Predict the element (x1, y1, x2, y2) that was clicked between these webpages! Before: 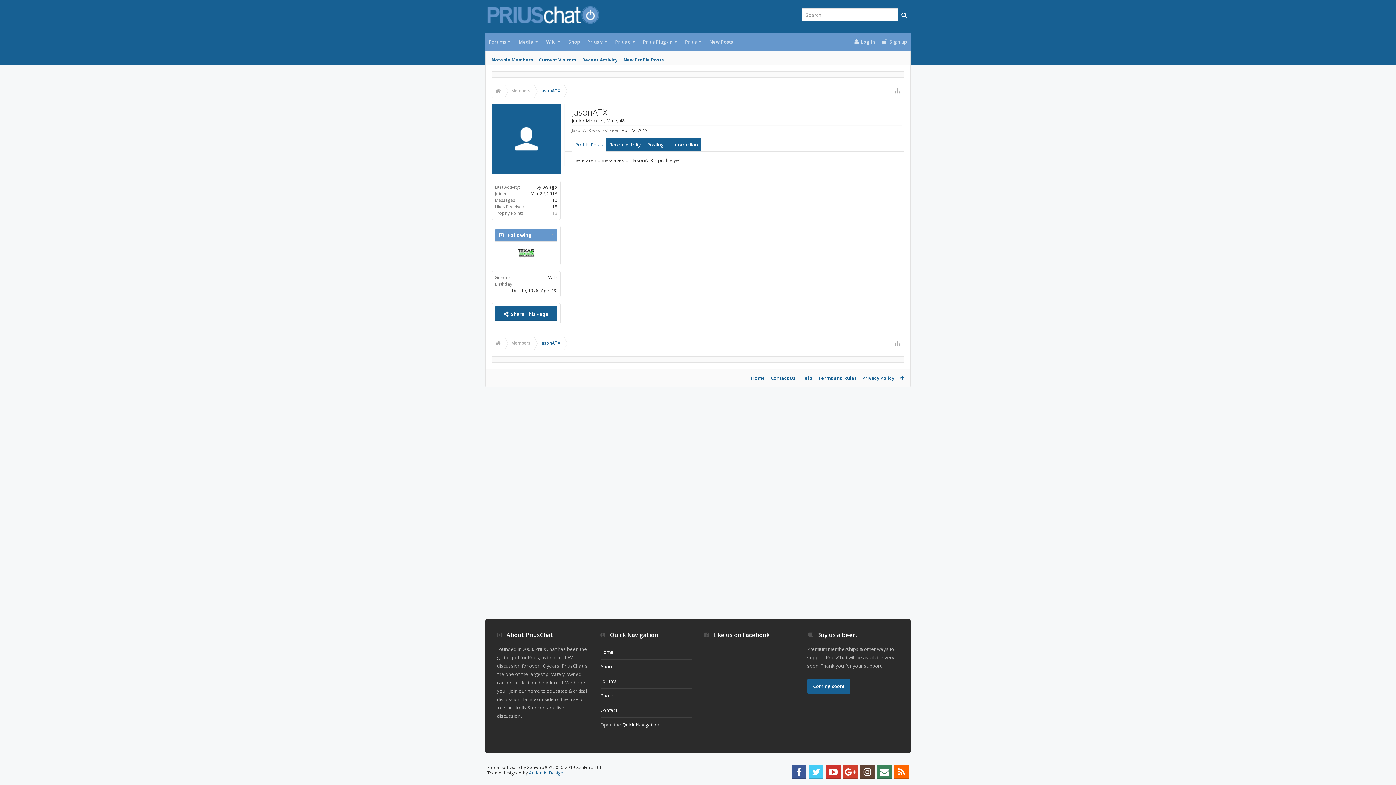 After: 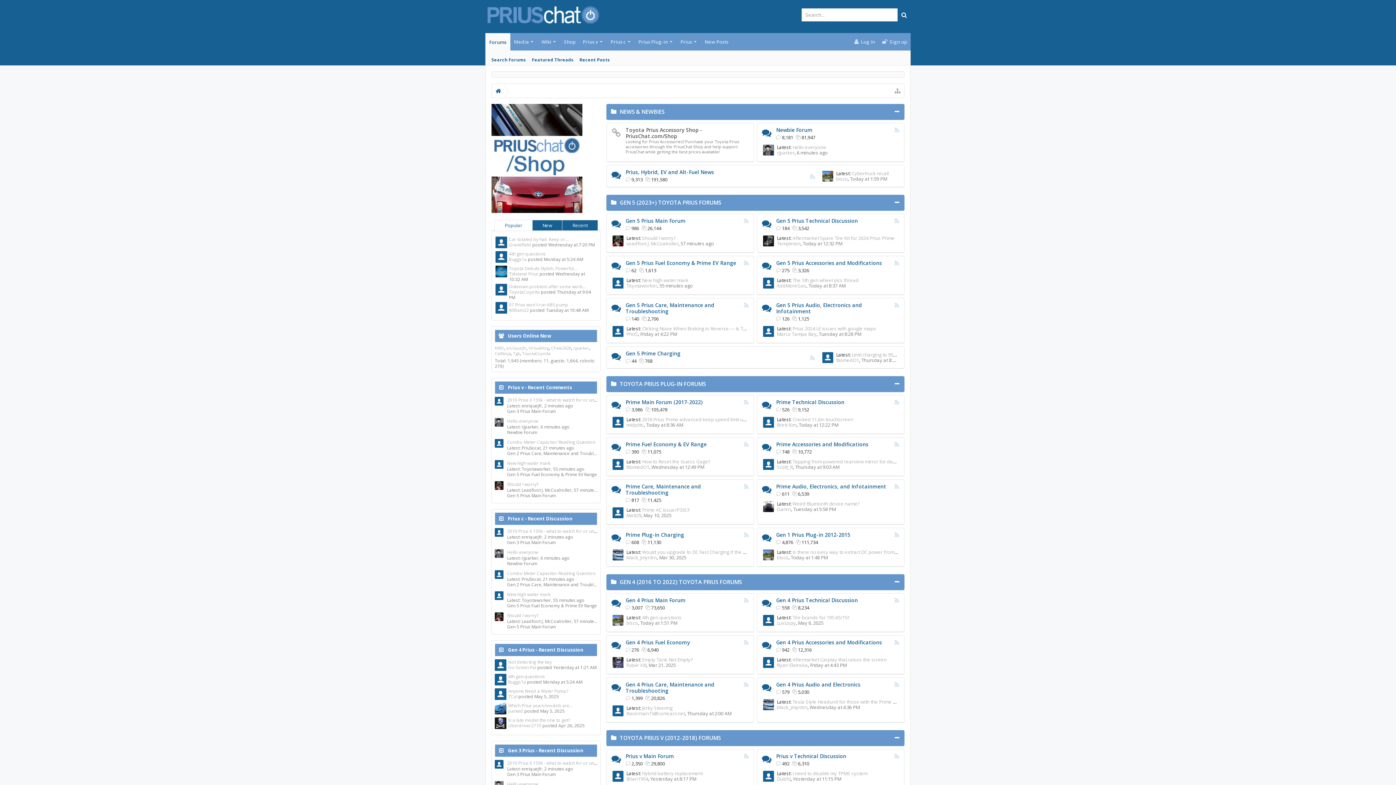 Action: bbox: (492, 336, 504, 350)